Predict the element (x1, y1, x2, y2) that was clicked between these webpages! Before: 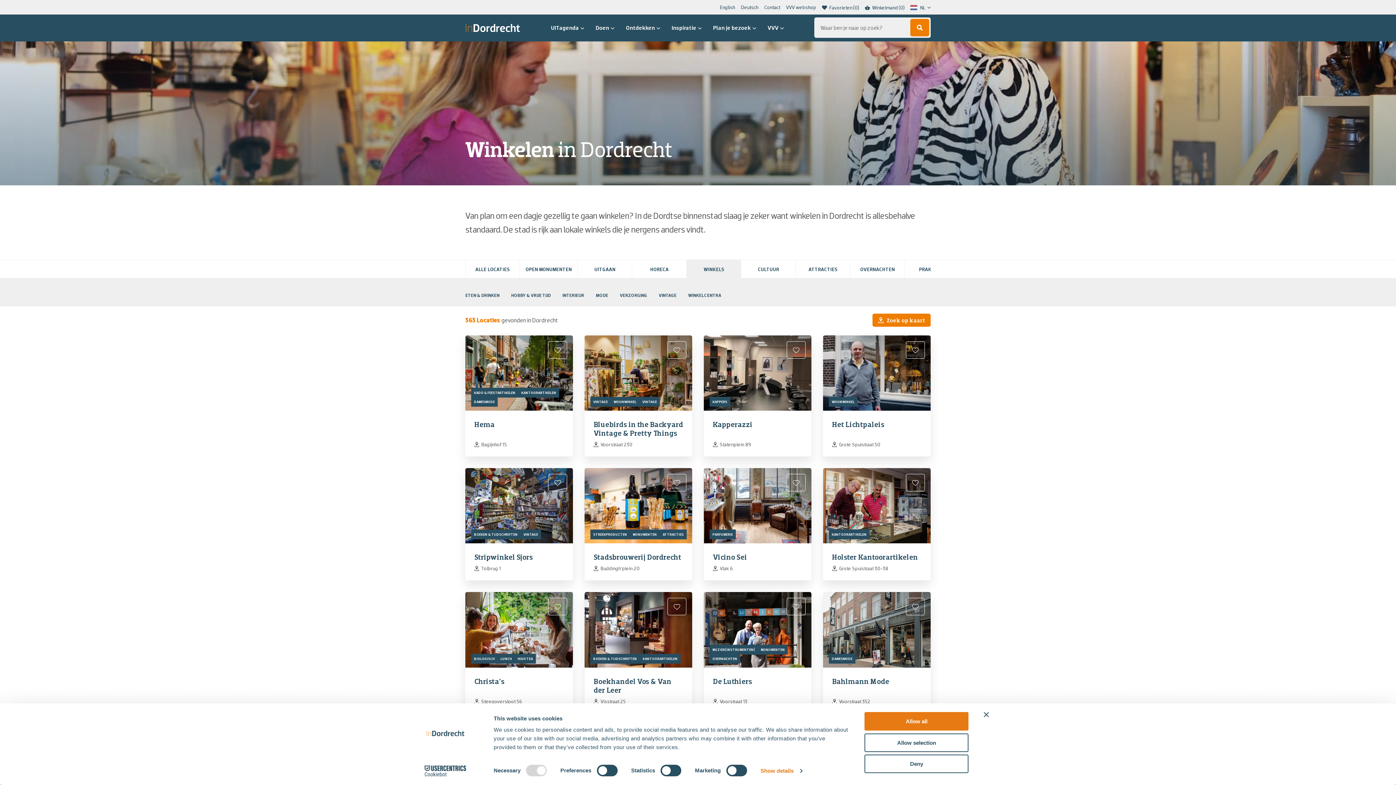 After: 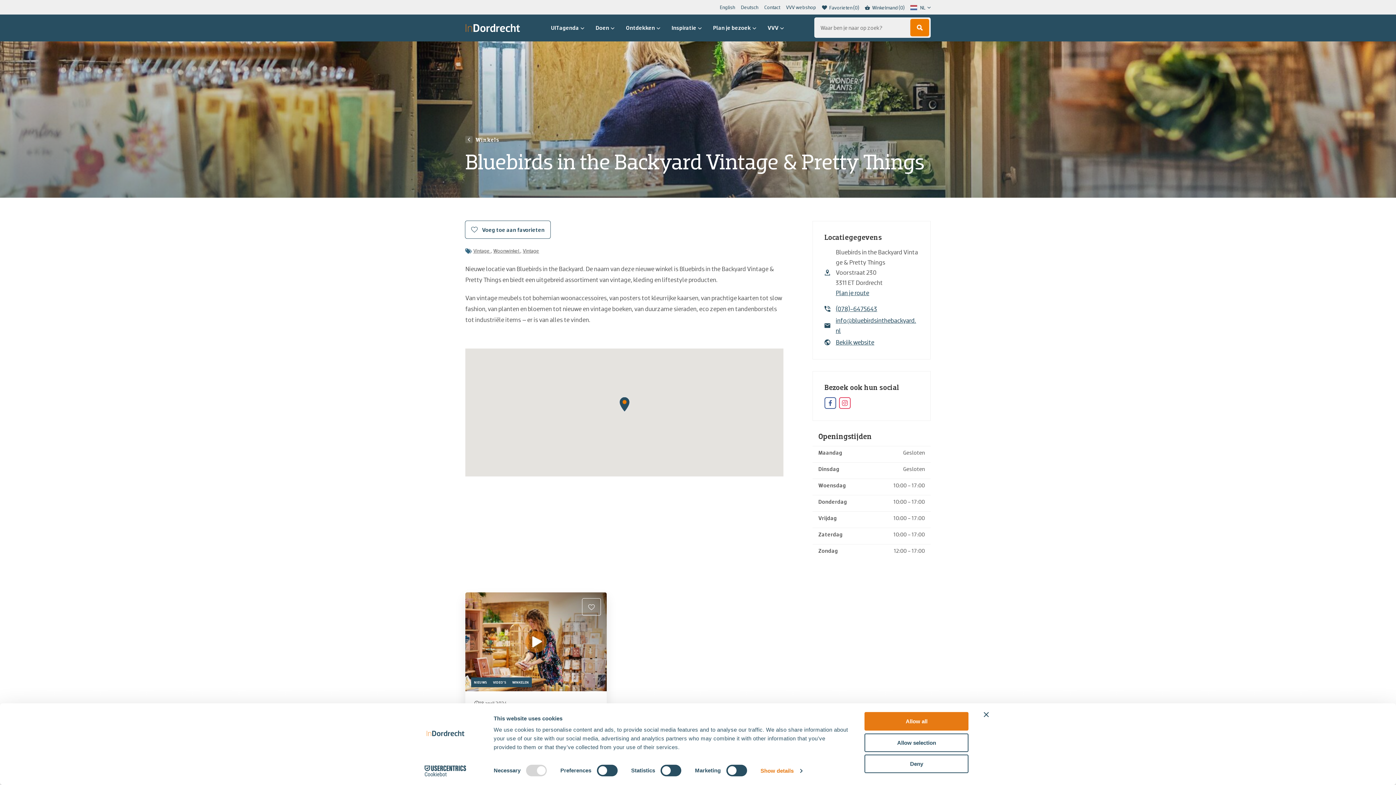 Action: bbox: (584, 335, 692, 456)